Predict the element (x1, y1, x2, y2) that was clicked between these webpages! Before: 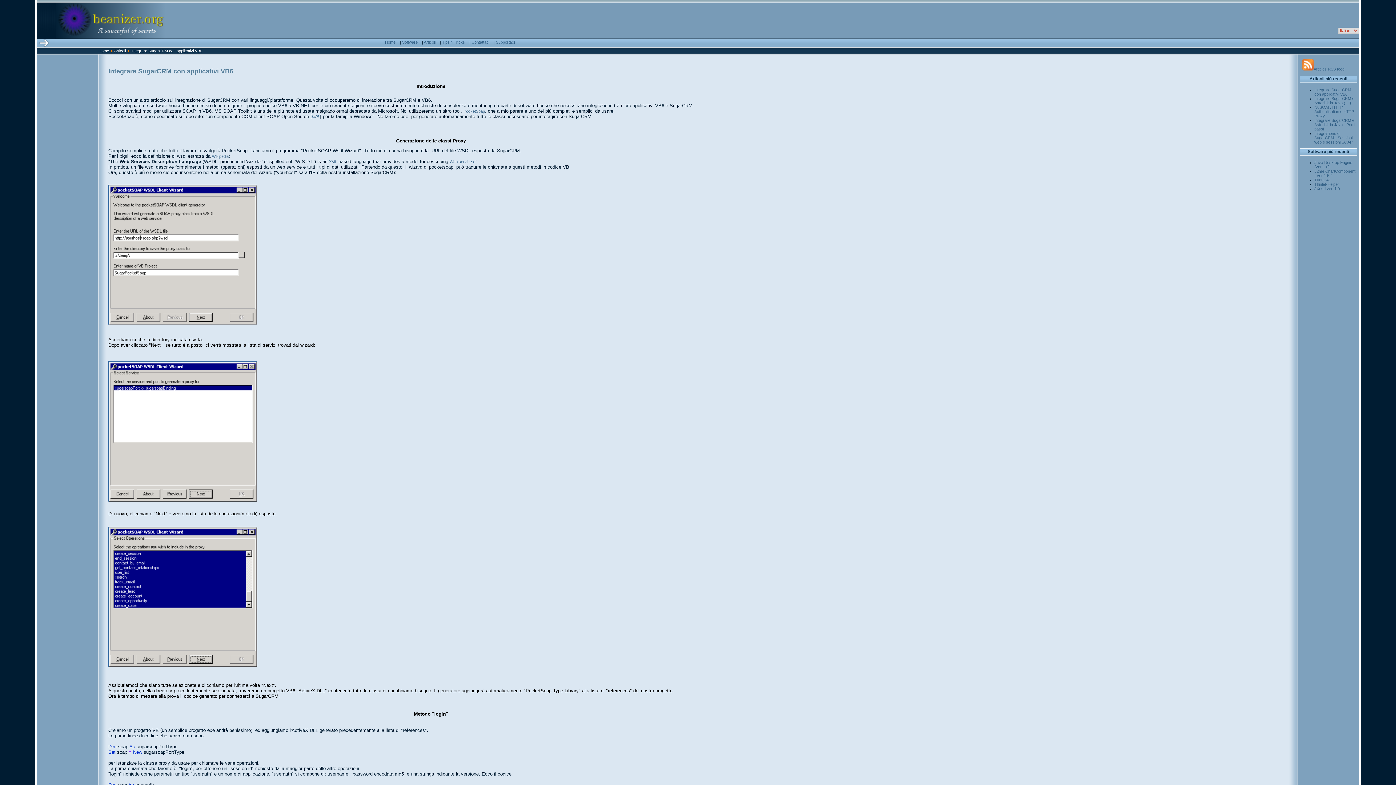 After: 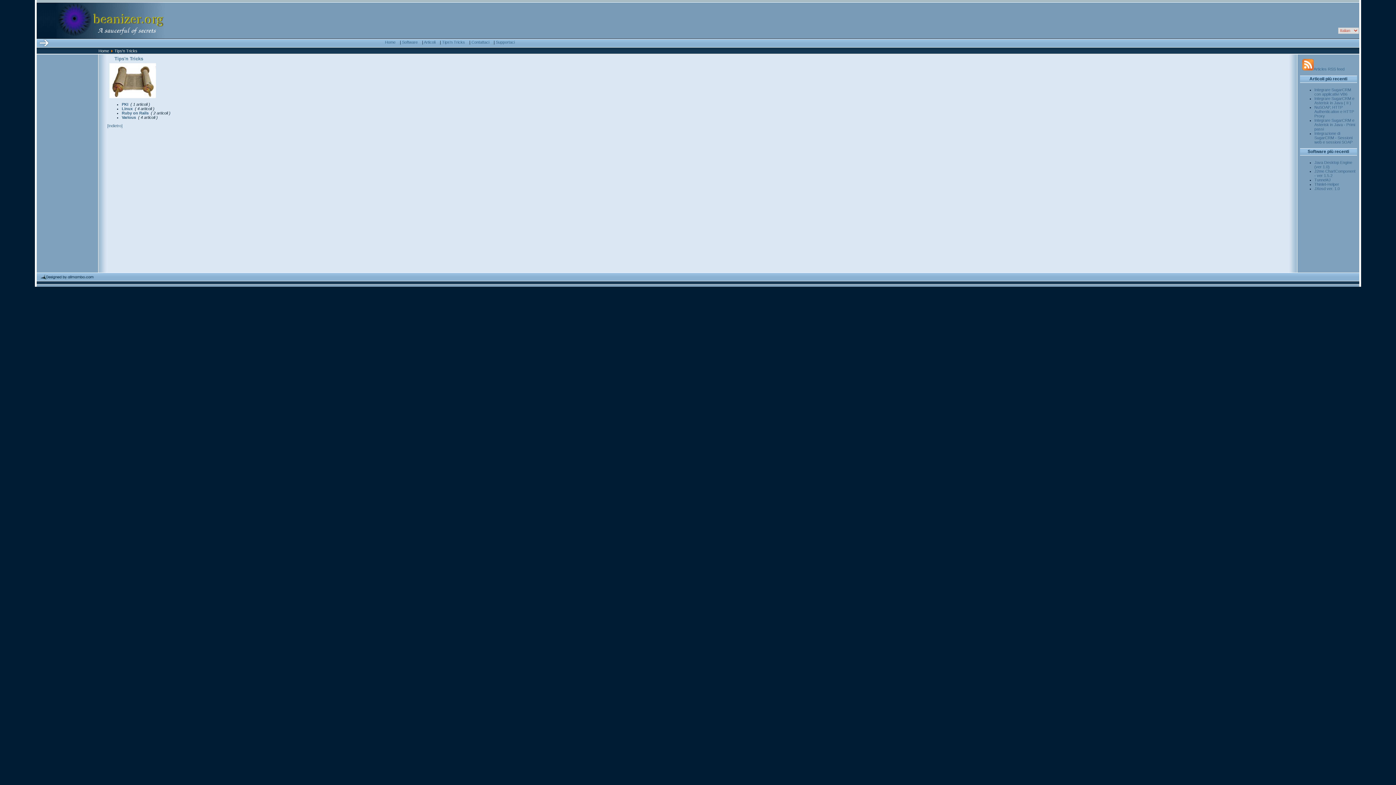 Action: label: Tips'n Tricks bbox: (442, 40, 465, 44)